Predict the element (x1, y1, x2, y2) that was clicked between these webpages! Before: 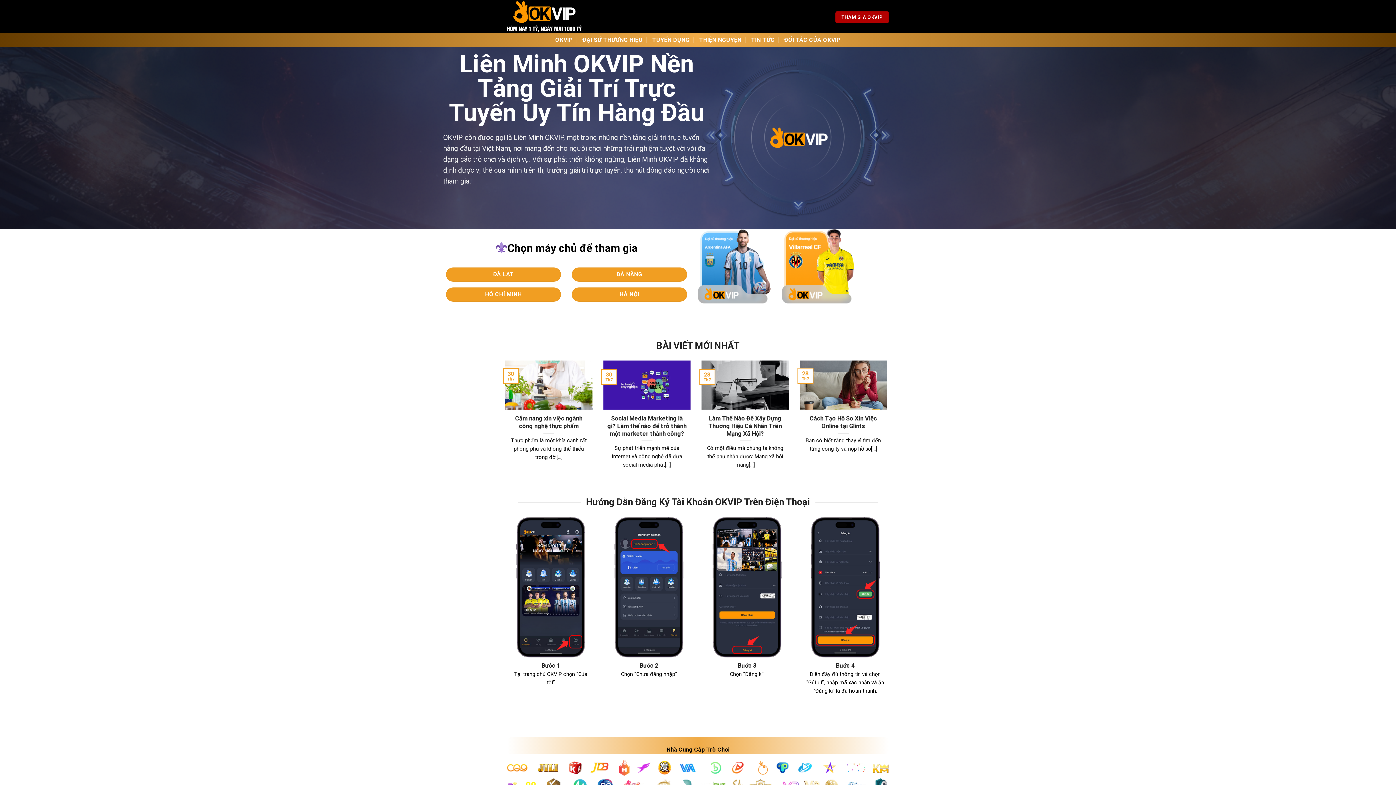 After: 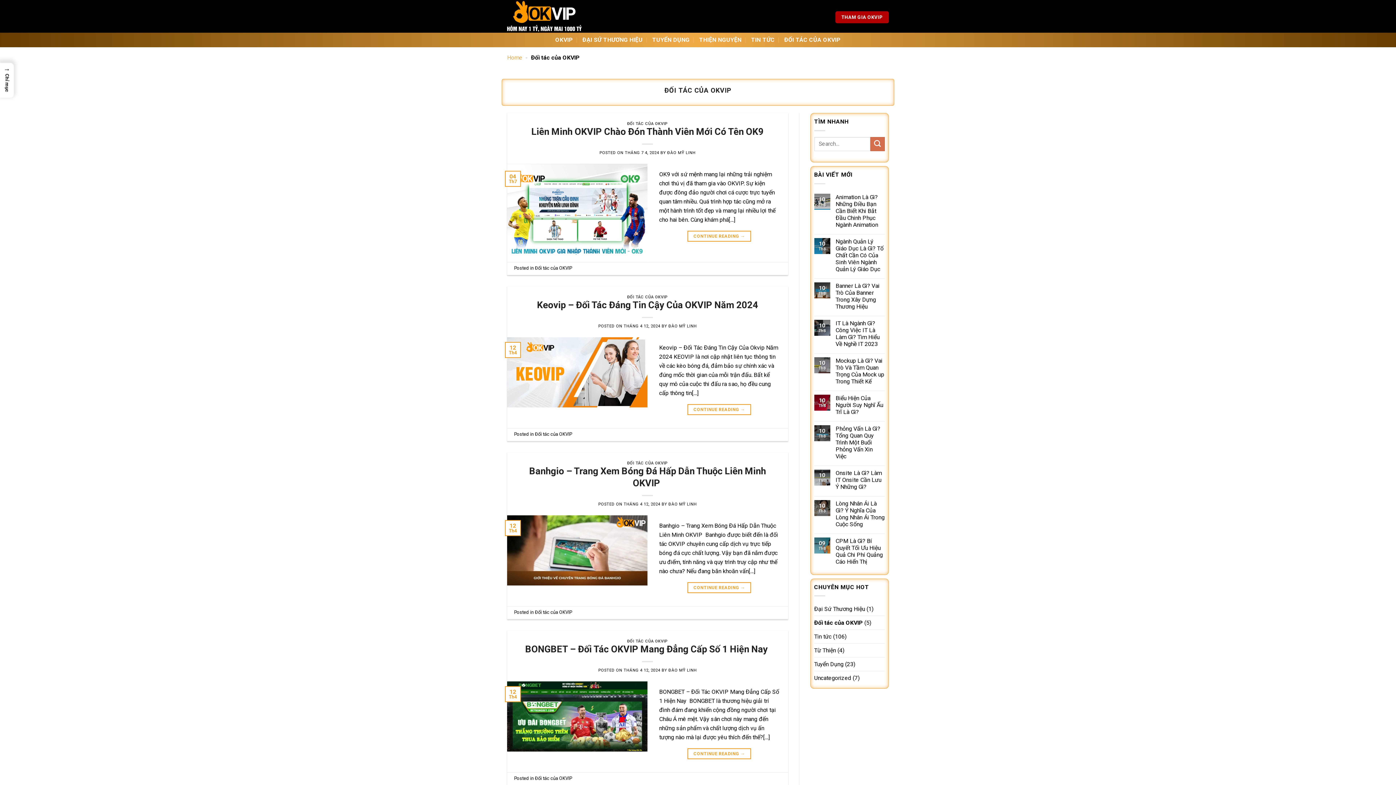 Action: bbox: (784, 33, 840, 46) label: ĐỐI TÁC CỦA OKVIP